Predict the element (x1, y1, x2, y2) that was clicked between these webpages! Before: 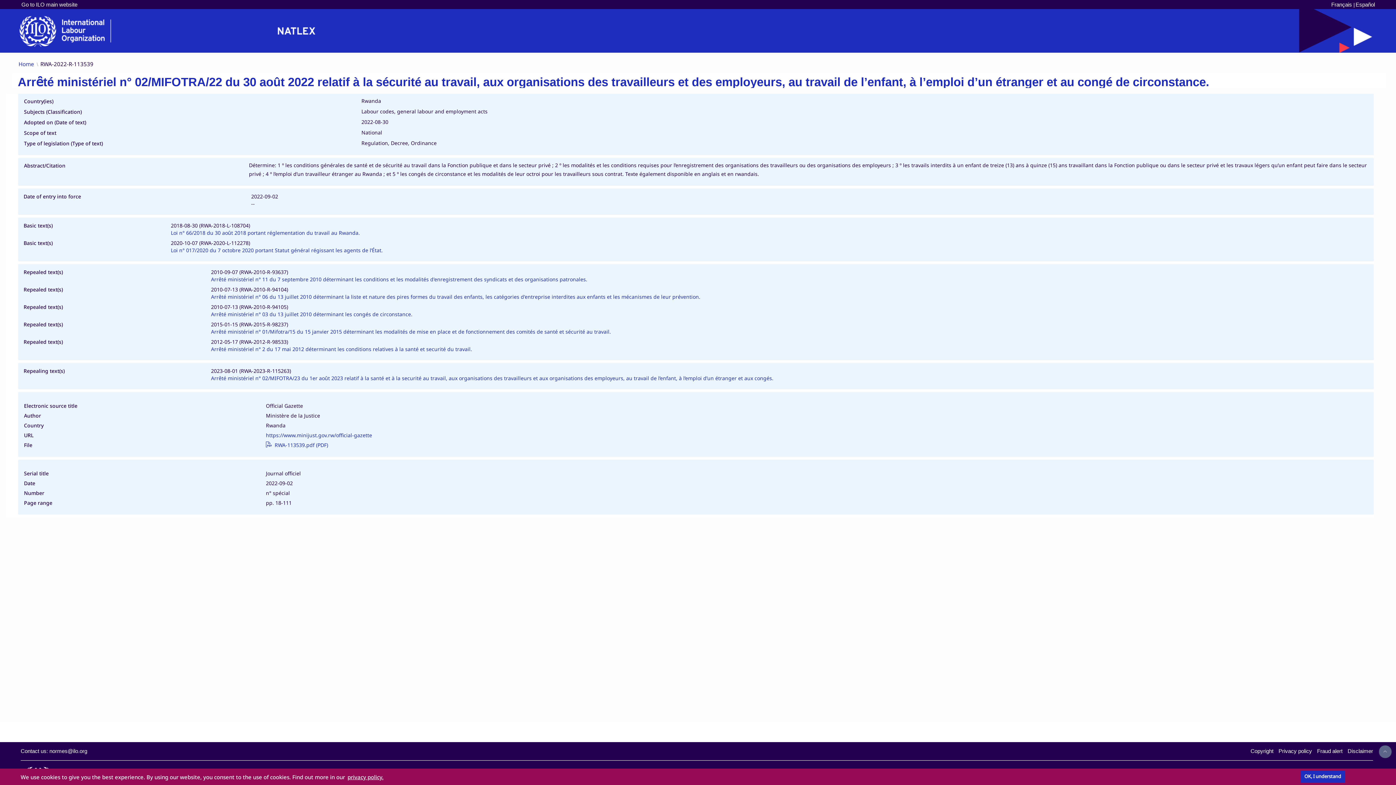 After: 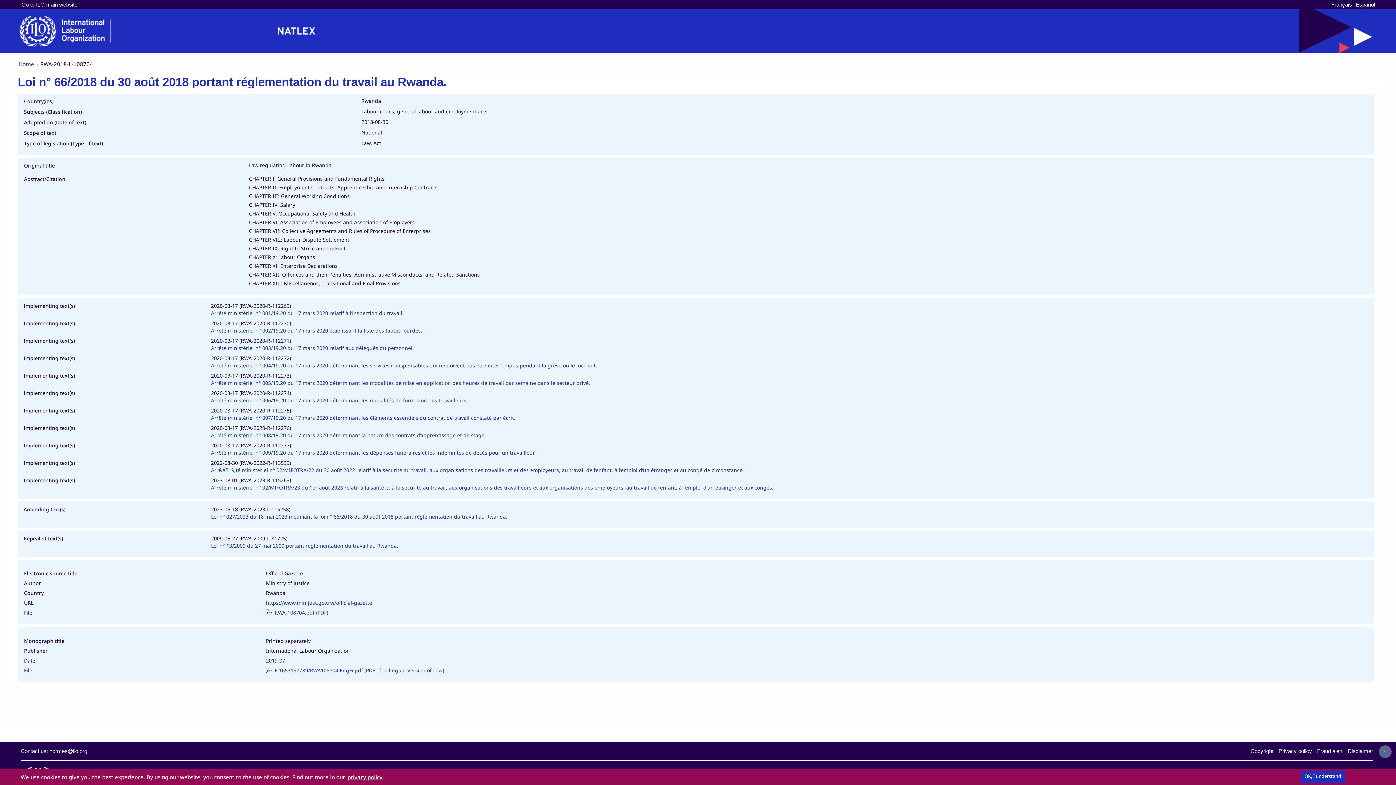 Action: bbox: (170, 229, 360, 236) label: Loi n° 66/2018 du 30 août 2018 portant réglementation du travail au Rwanda.